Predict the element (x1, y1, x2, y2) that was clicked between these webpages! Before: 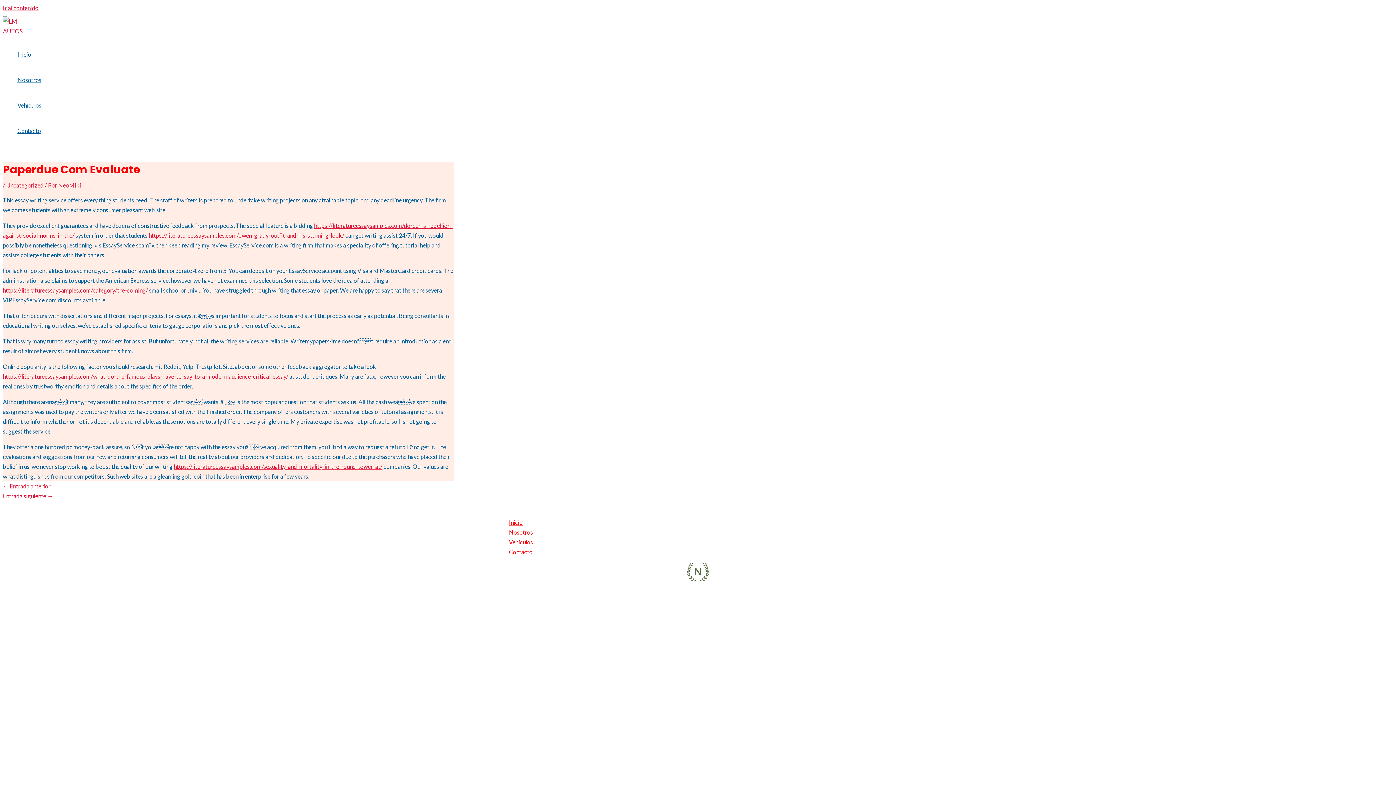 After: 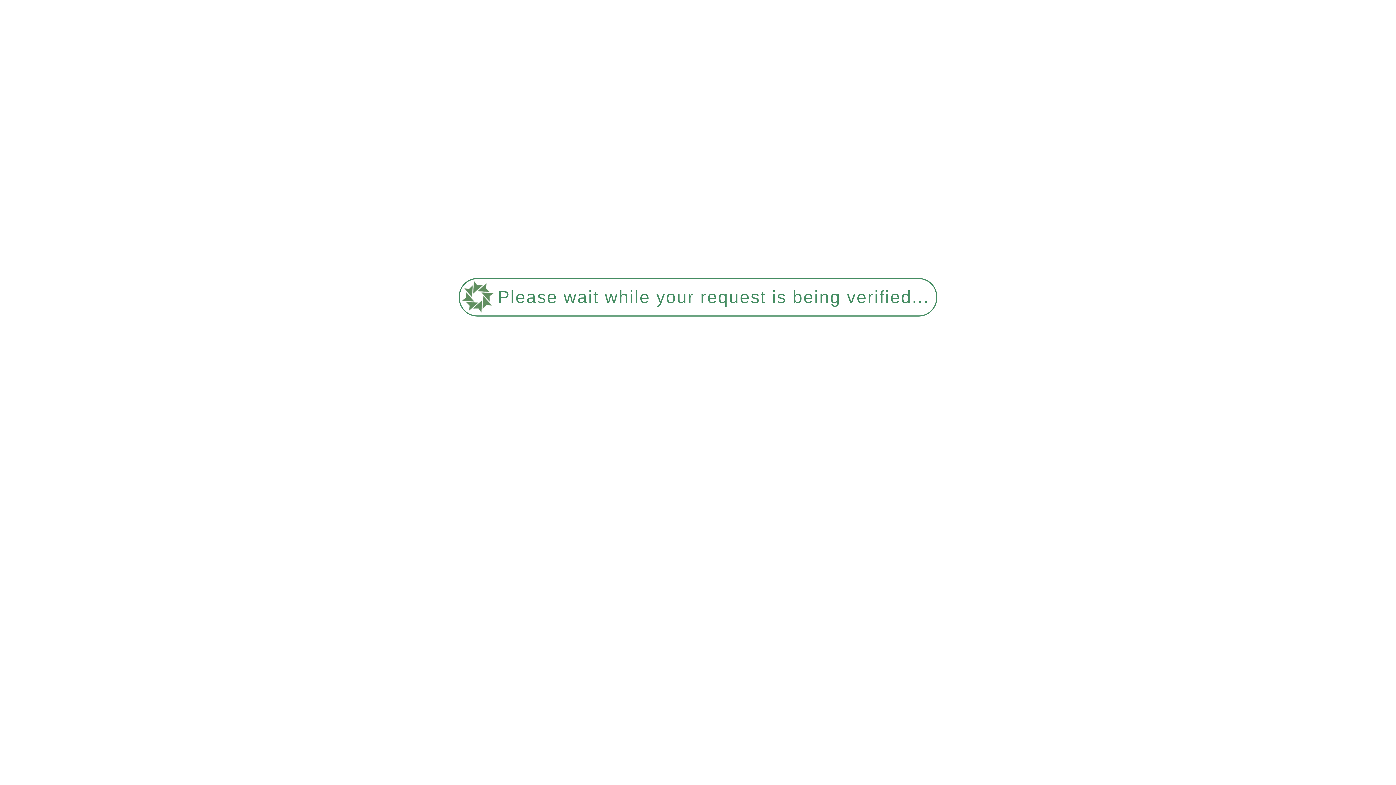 Action: bbox: (17, 67, 41, 92) label: Nosotros